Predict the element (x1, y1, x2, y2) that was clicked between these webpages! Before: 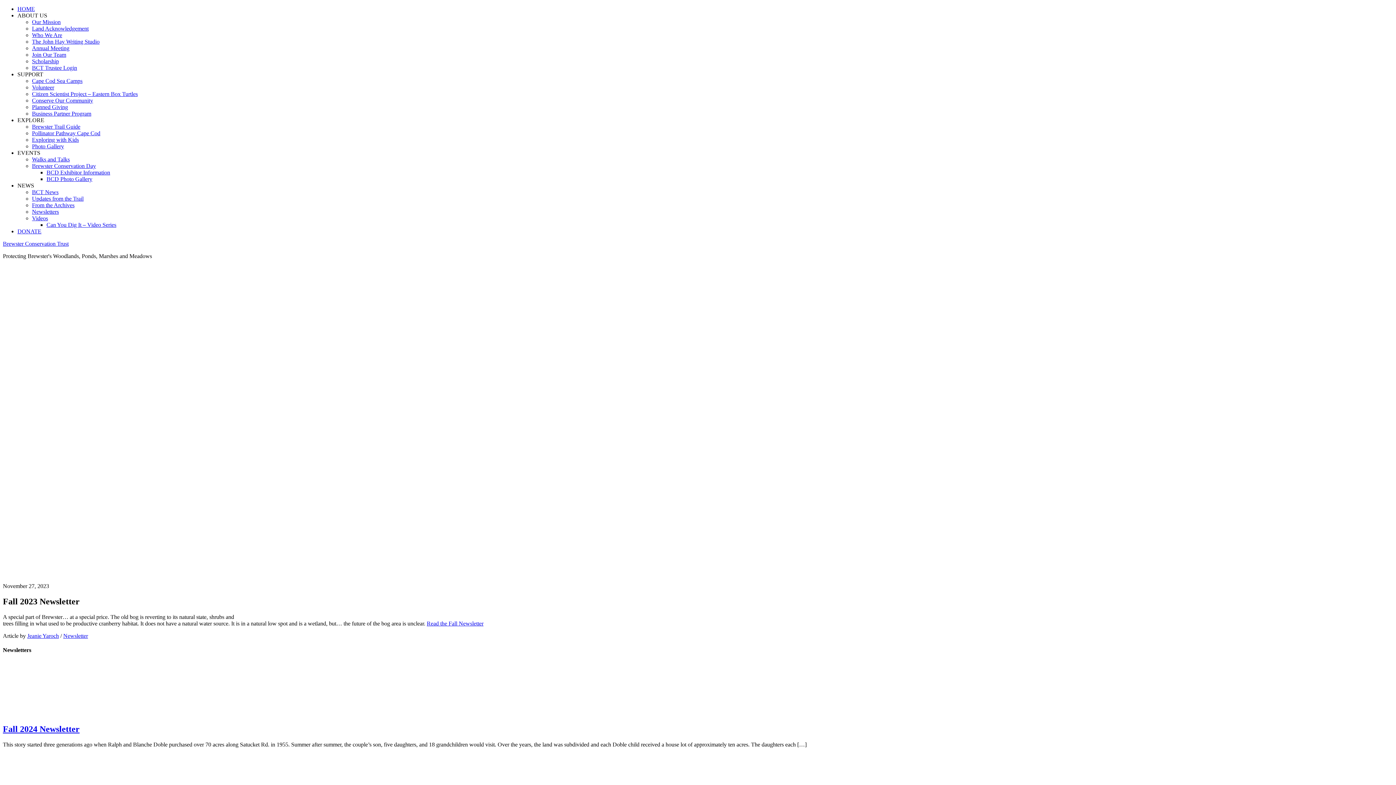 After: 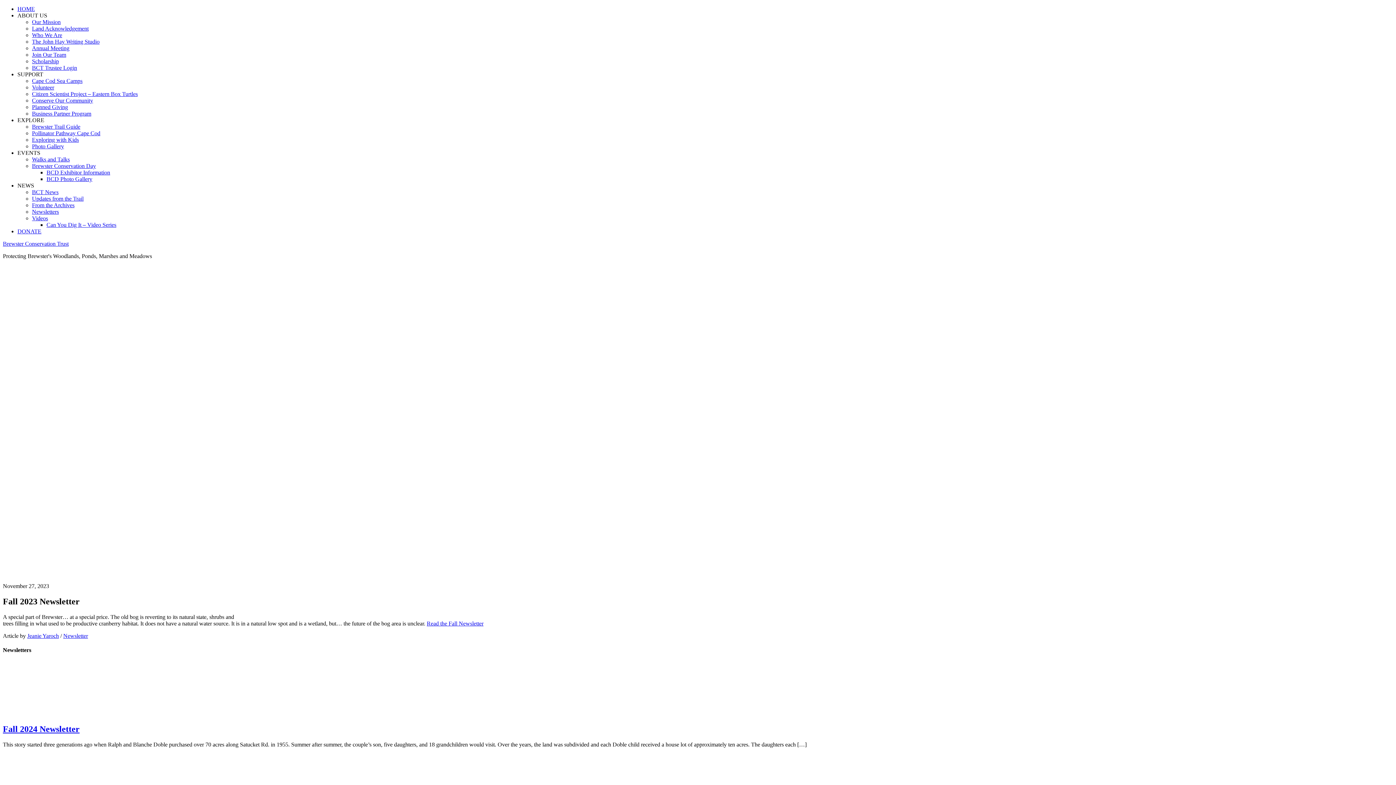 Action: bbox: (17, 12, 47, 18) label: ABOUT US